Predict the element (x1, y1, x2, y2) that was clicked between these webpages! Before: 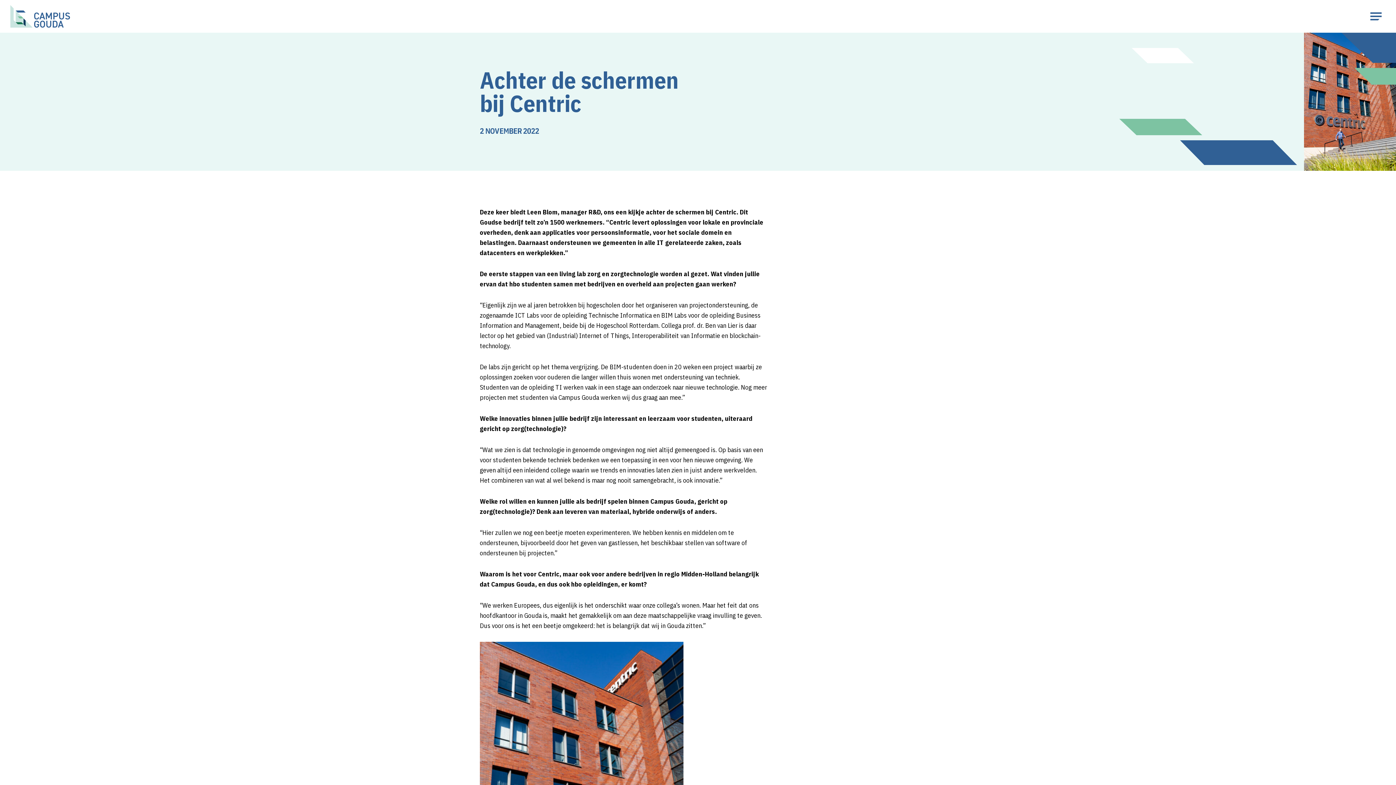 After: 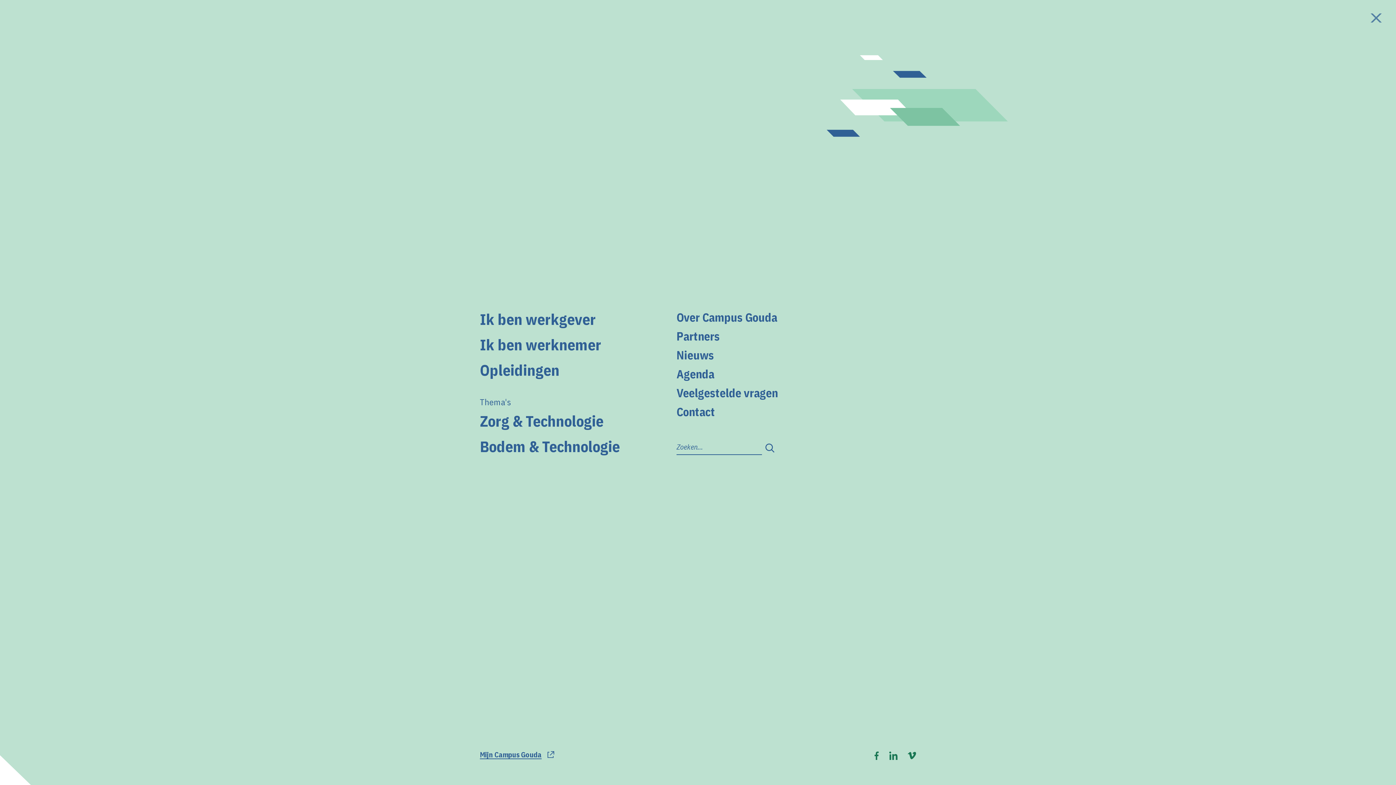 Action: bbox: (1356, 0, 1396, 32)